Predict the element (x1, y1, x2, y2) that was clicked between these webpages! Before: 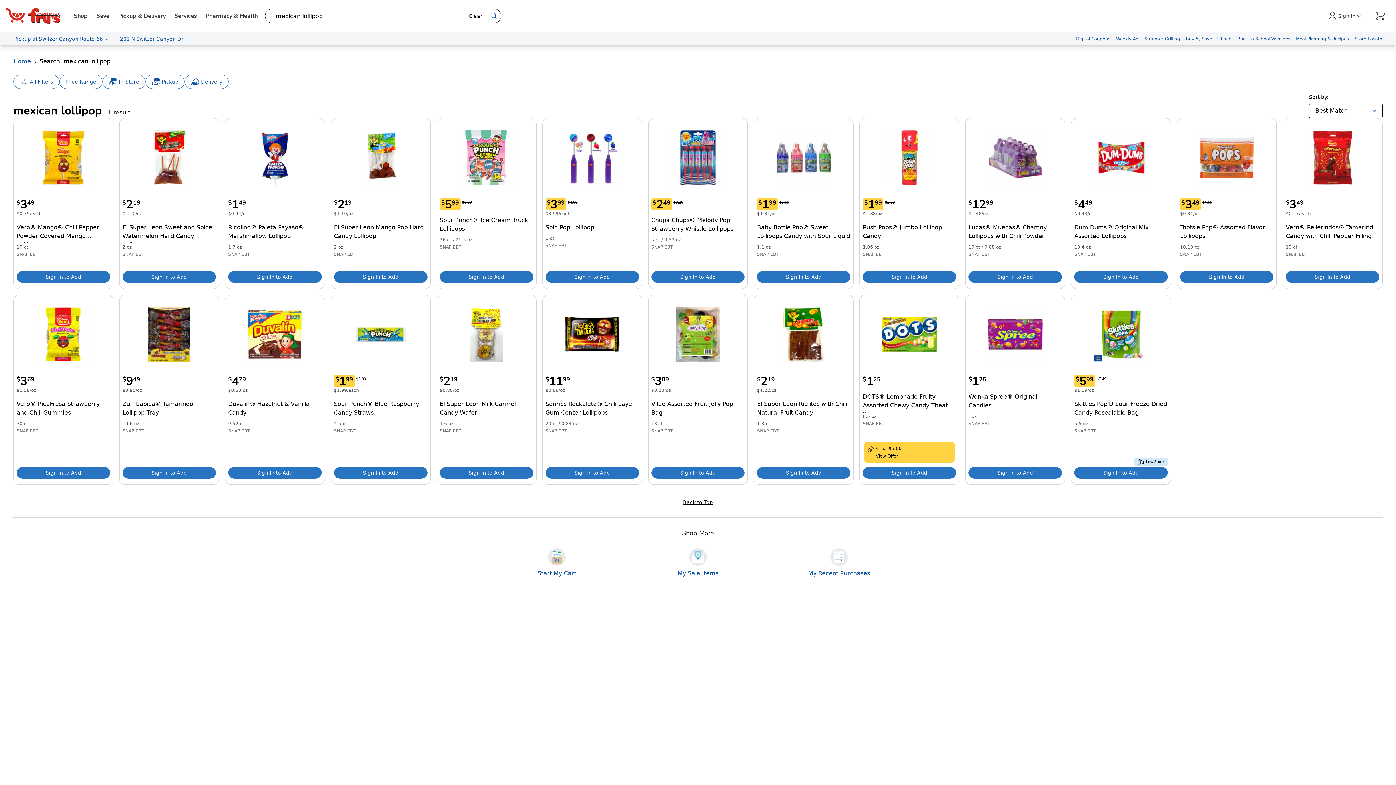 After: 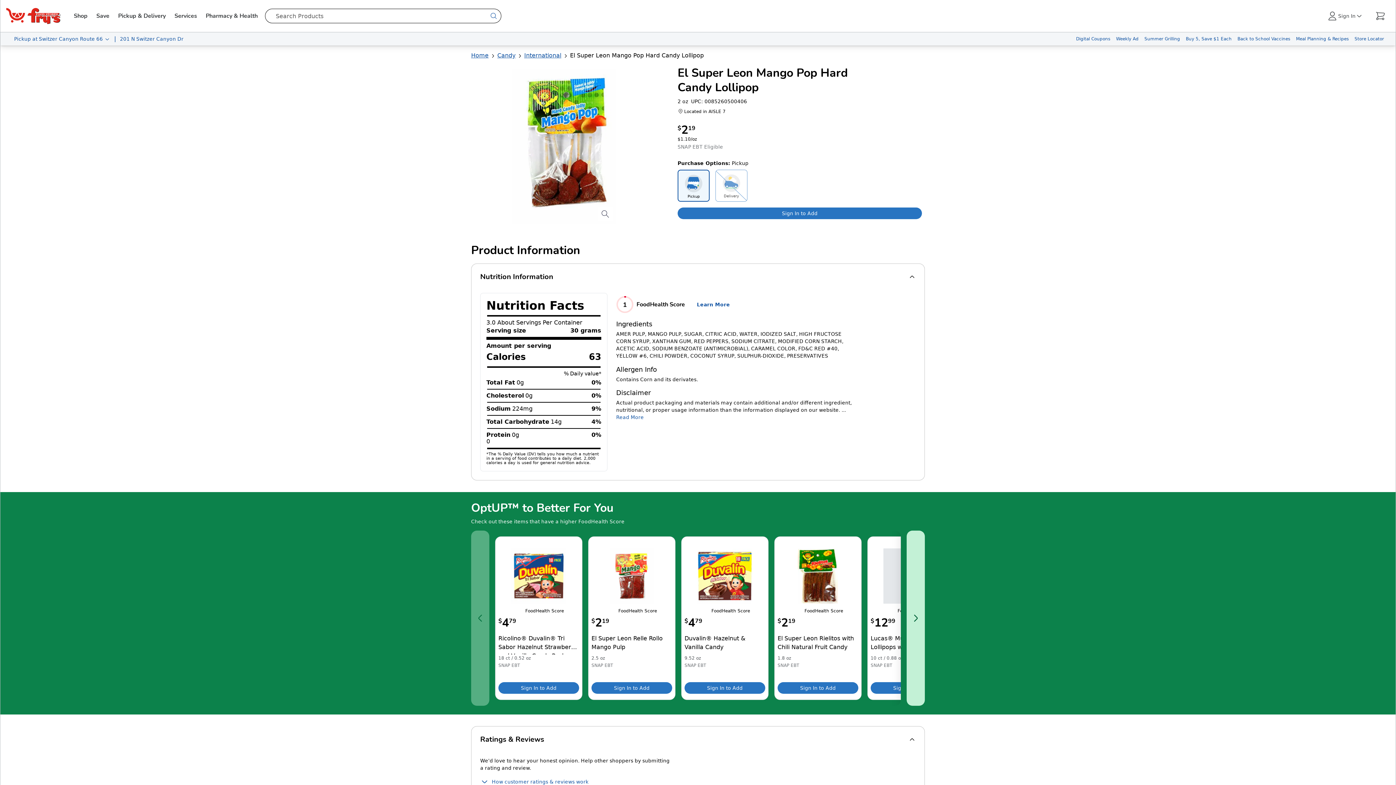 Action: bbox: (334, 220, 427, 243) label: El Super Leon Mango Pop Hard Candy Lollipop 2 oz title